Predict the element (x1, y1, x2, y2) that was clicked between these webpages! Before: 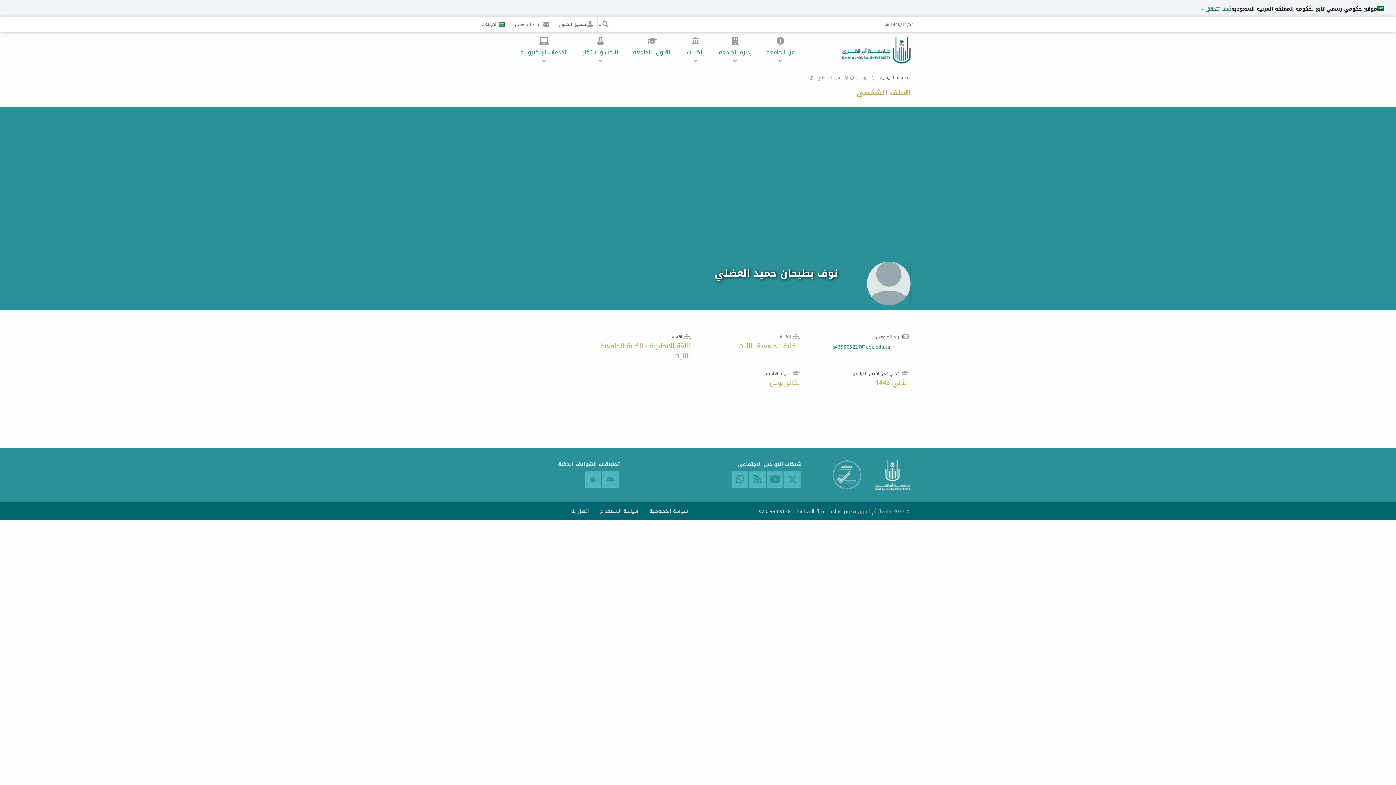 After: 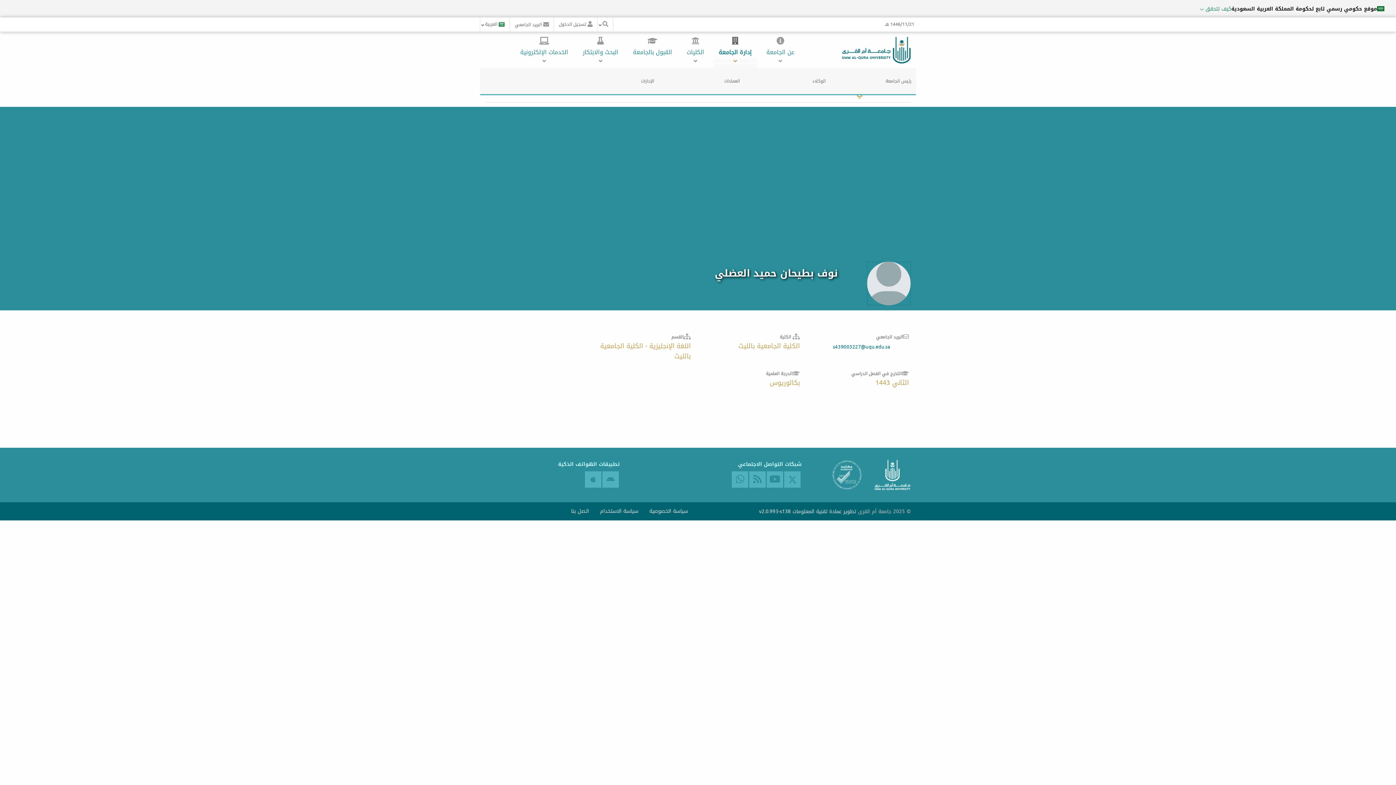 Action: bbox: (713, 34, 757, 71) label: إدارة الجامعة